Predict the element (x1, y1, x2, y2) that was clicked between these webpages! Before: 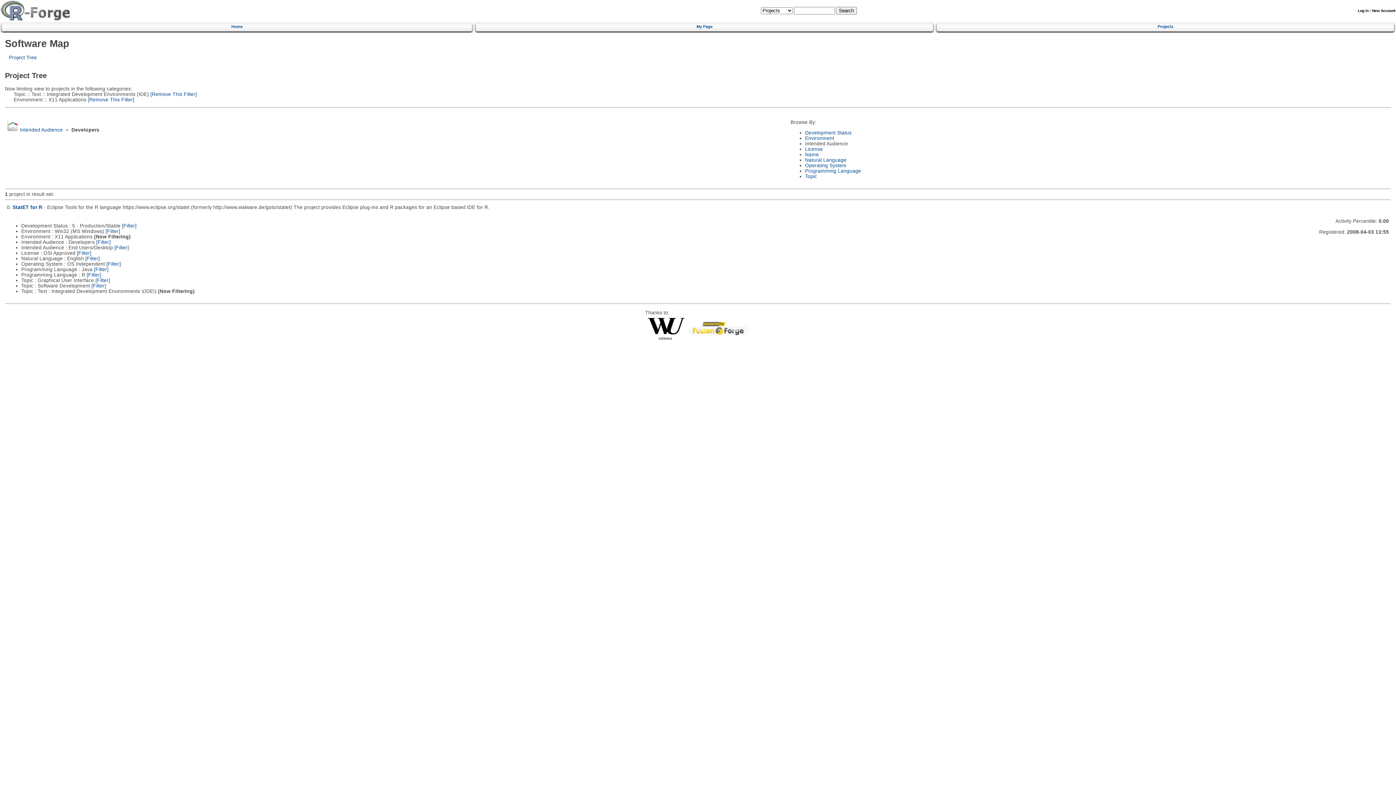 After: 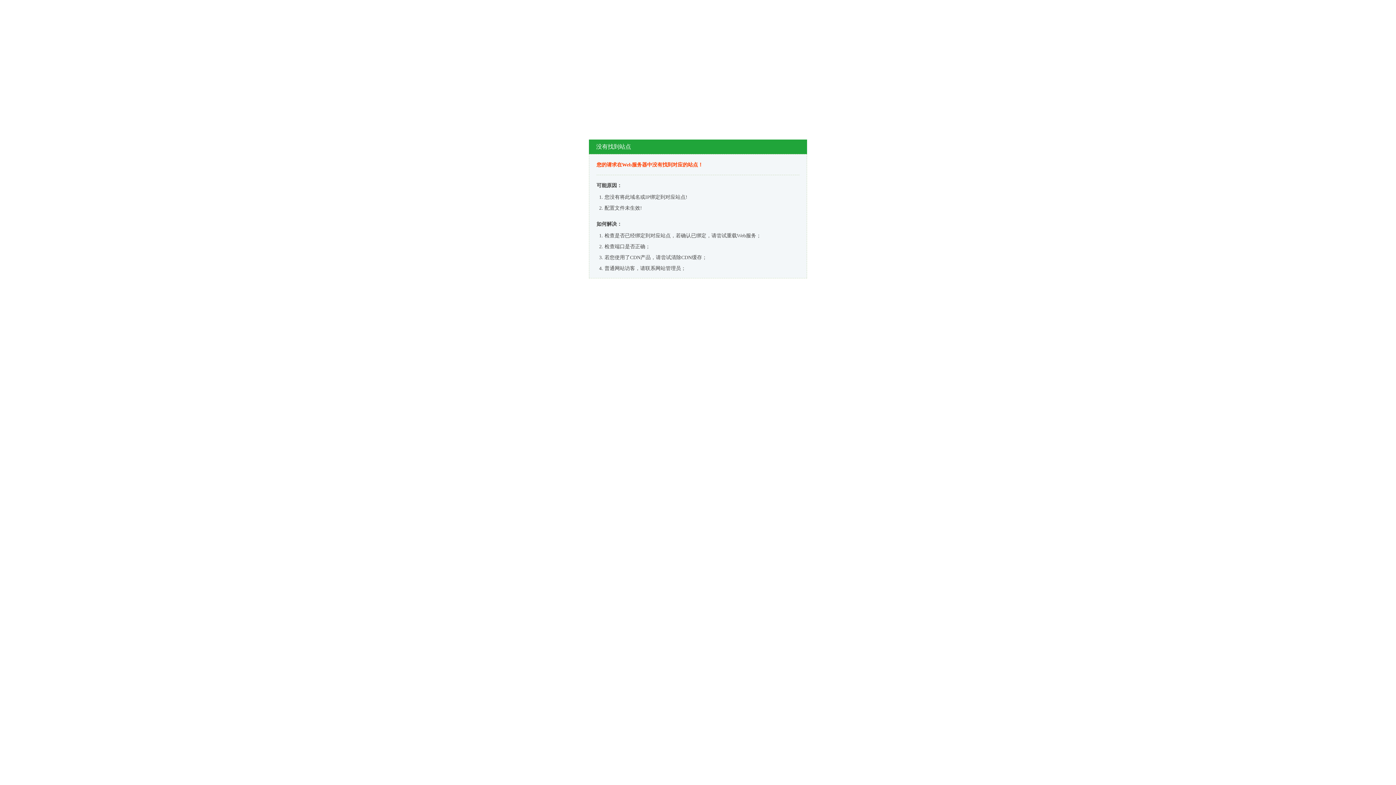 Action: bbox: (688, 331, 748, 336)